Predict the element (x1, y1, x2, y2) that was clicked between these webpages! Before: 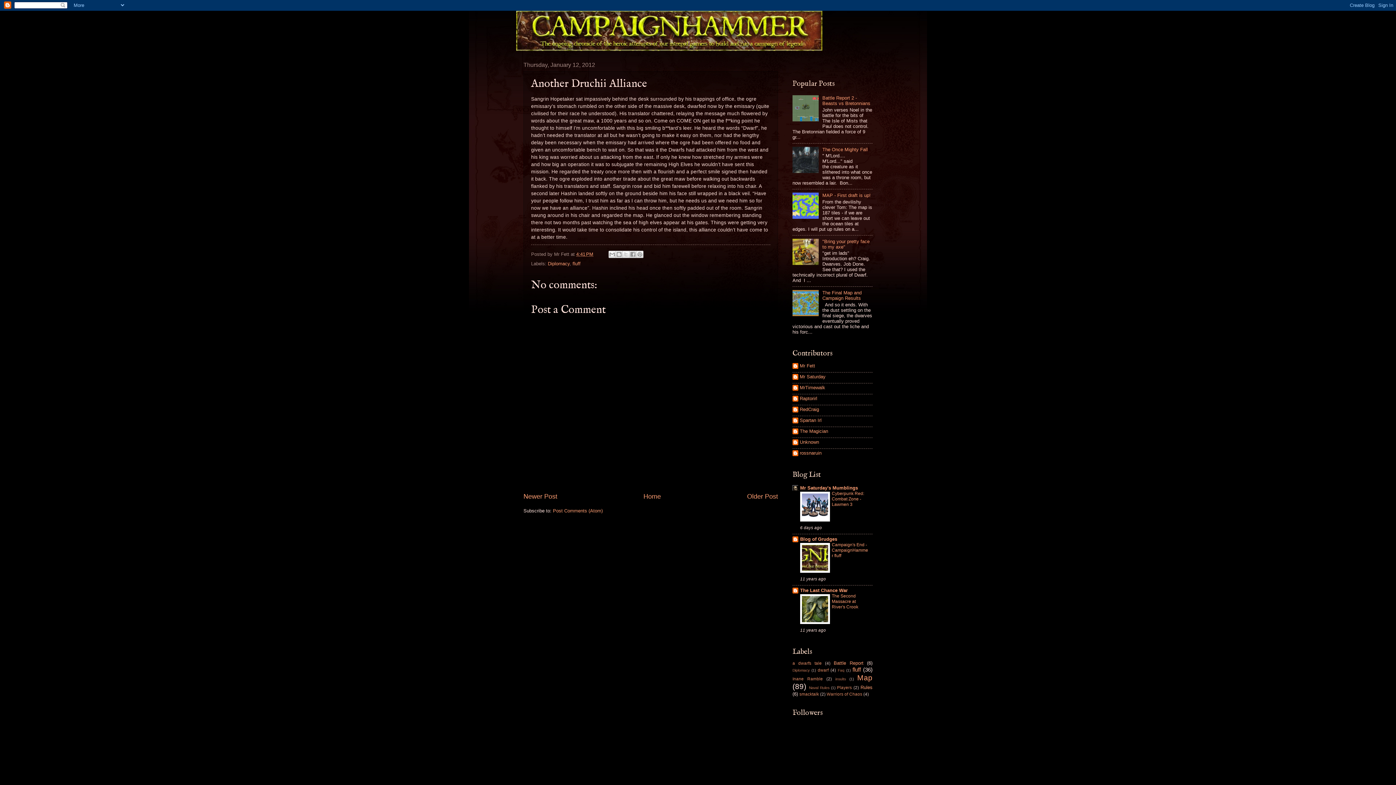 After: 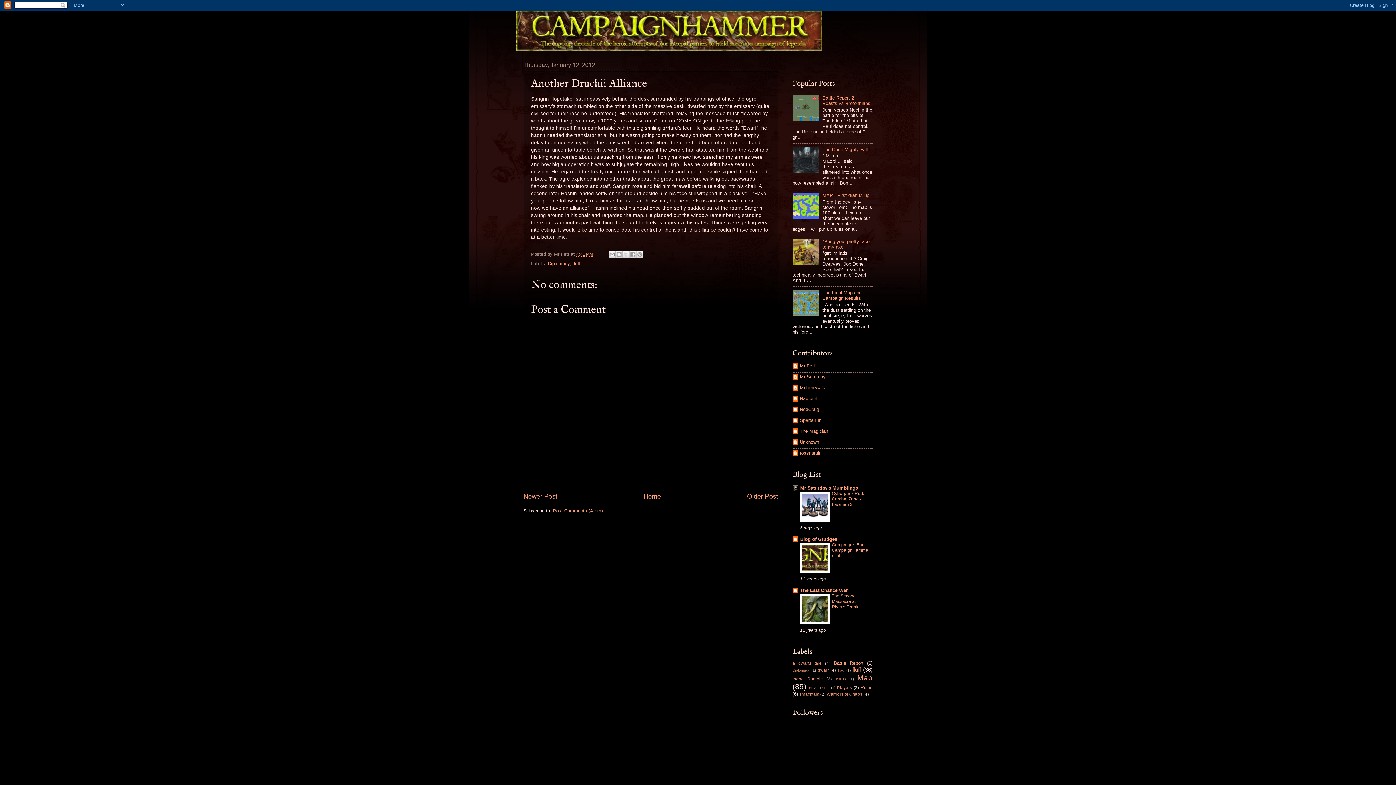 Action: bbox: (800, 517, 830, 523)